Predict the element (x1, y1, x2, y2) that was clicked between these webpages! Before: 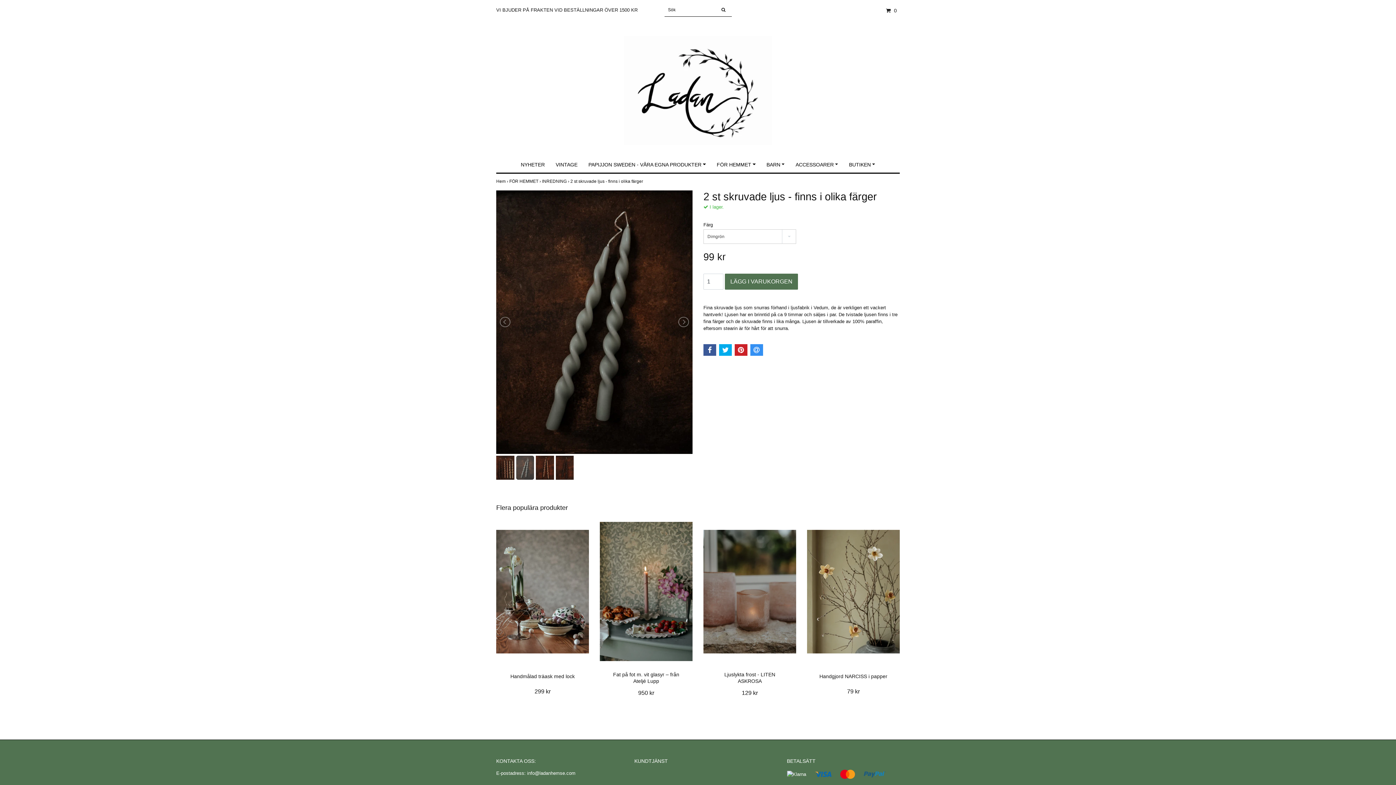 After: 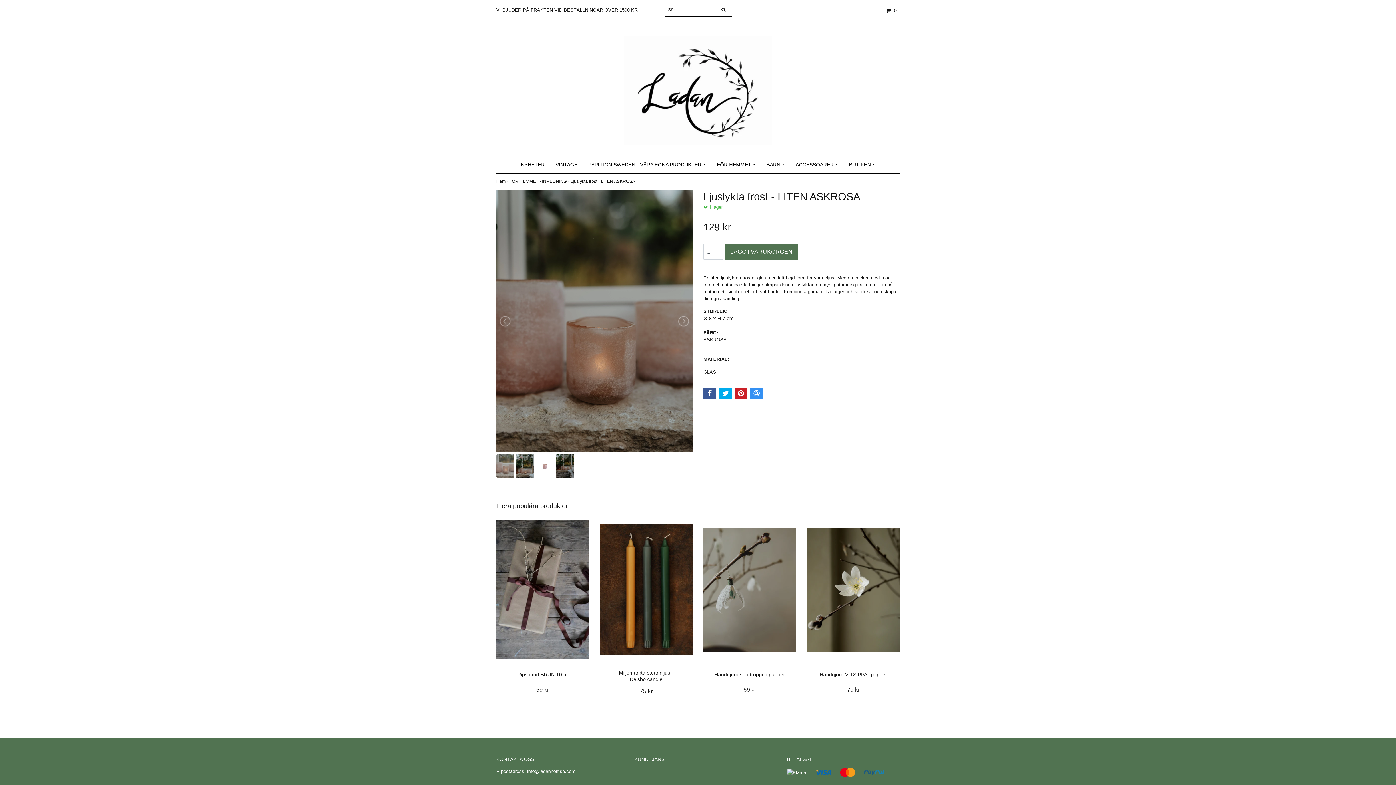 Action: bbox: (742, 690, 758, 696) label: 129 kr